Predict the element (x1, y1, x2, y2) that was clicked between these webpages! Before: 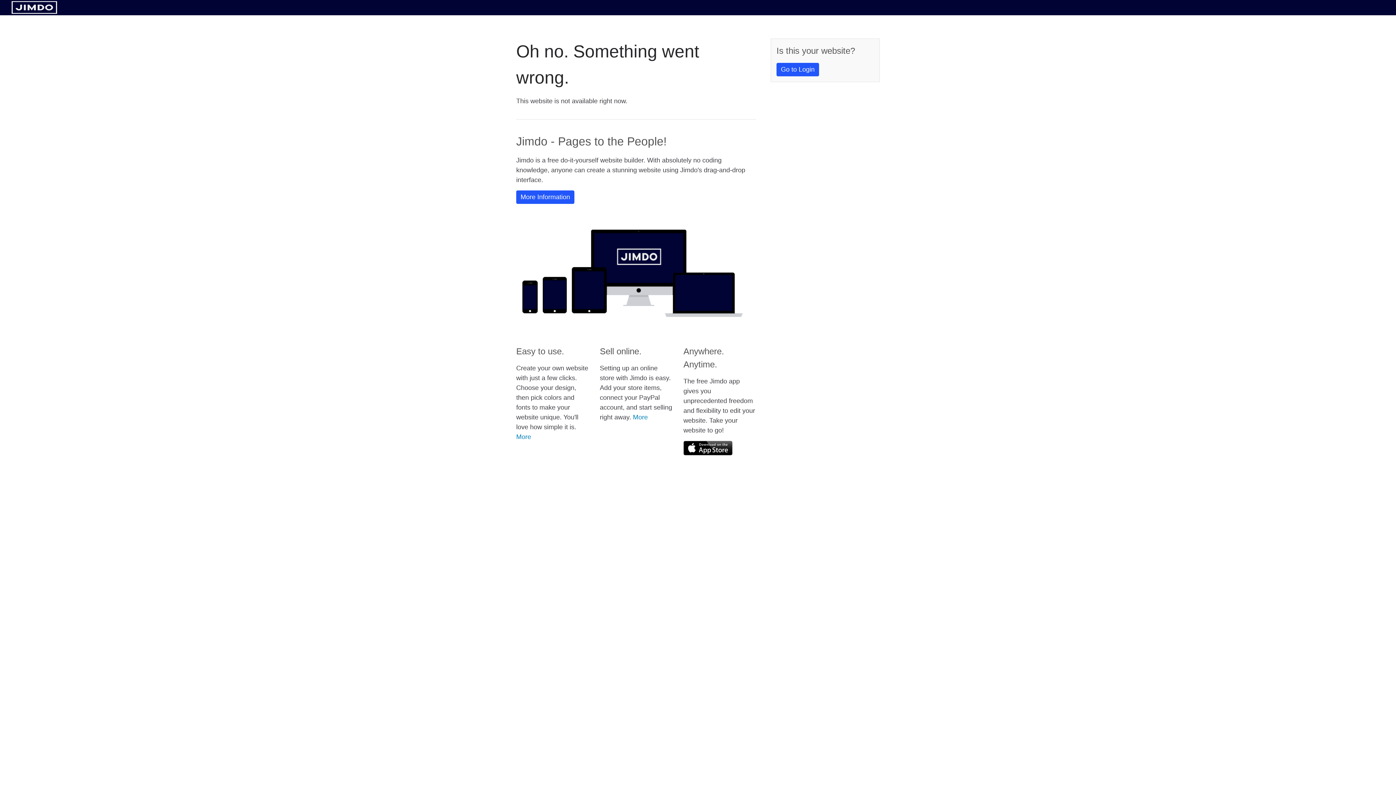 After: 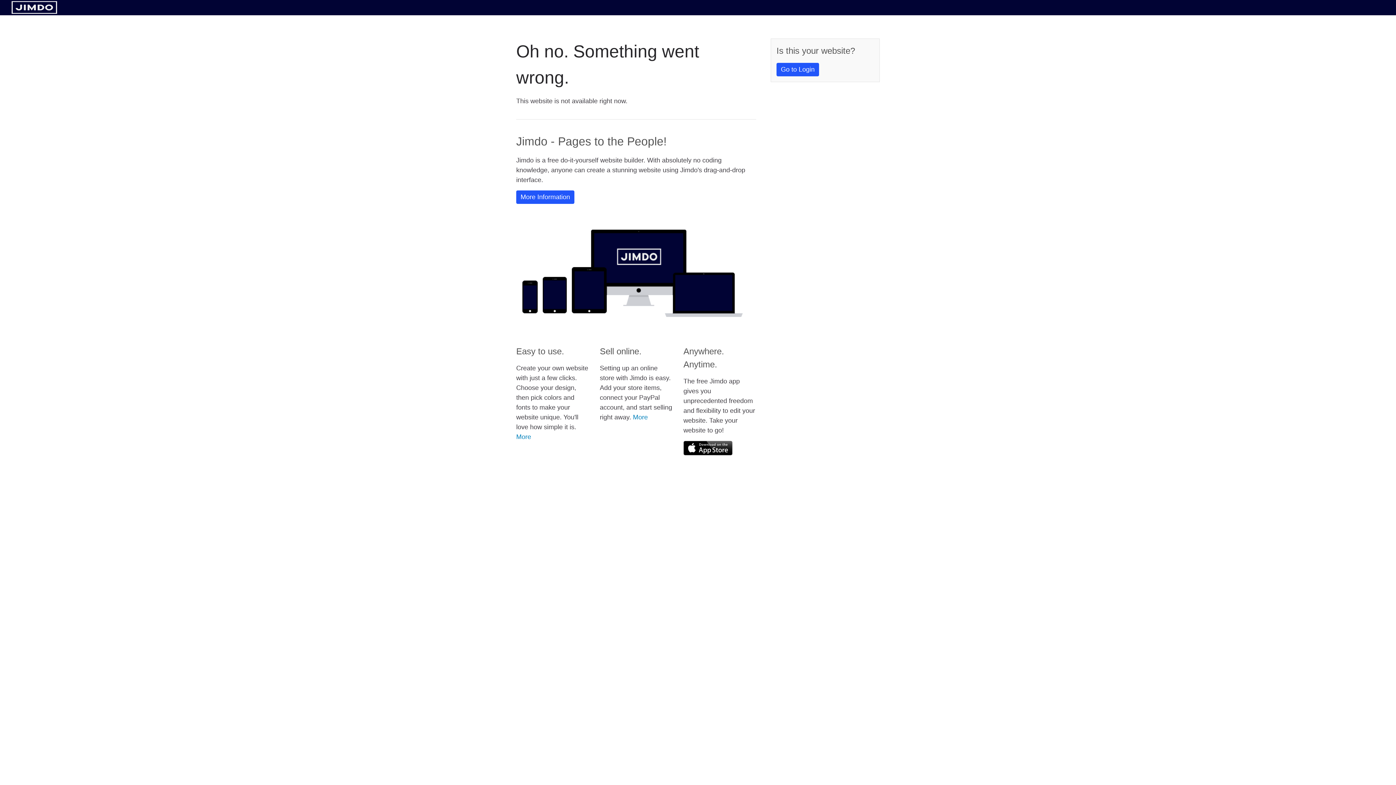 Action: bbox: (683, 441, 732, 455)